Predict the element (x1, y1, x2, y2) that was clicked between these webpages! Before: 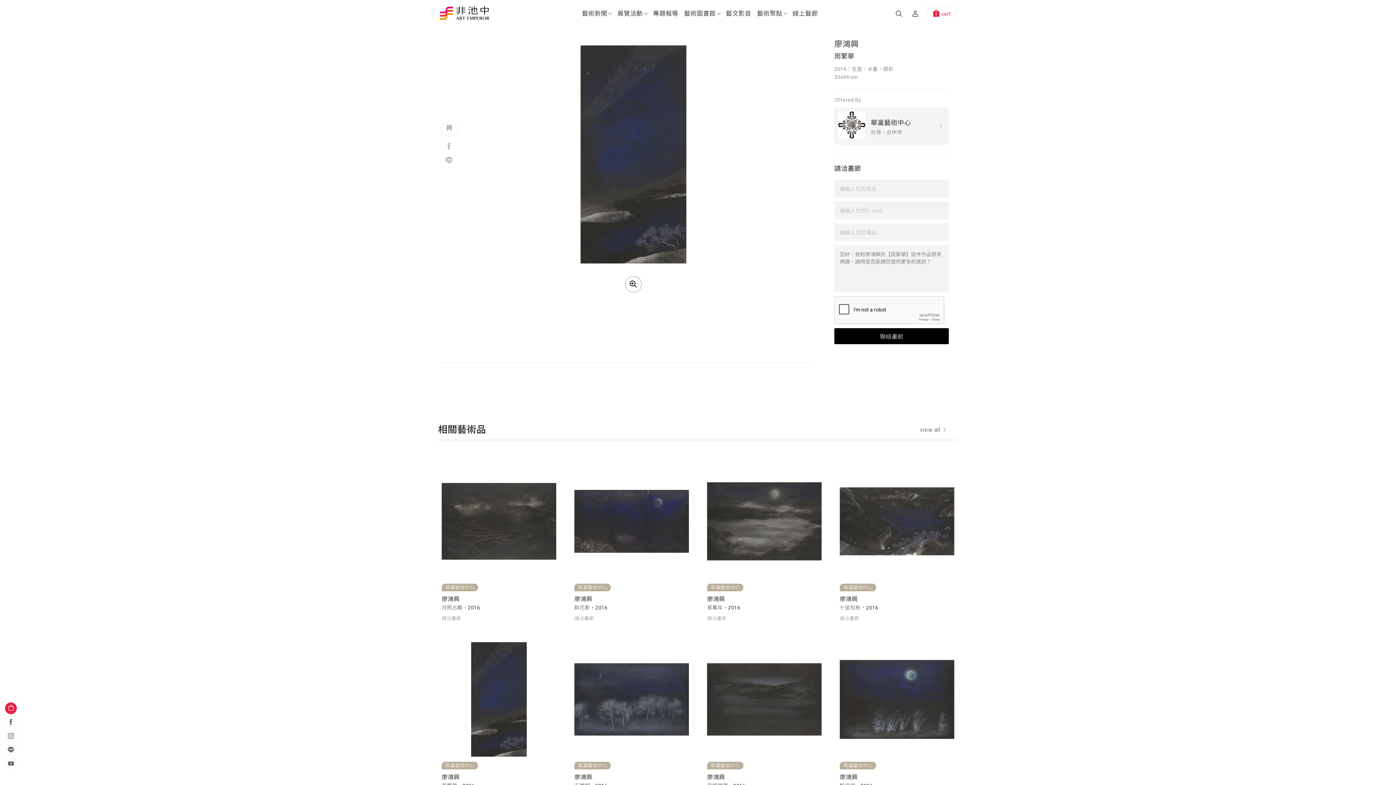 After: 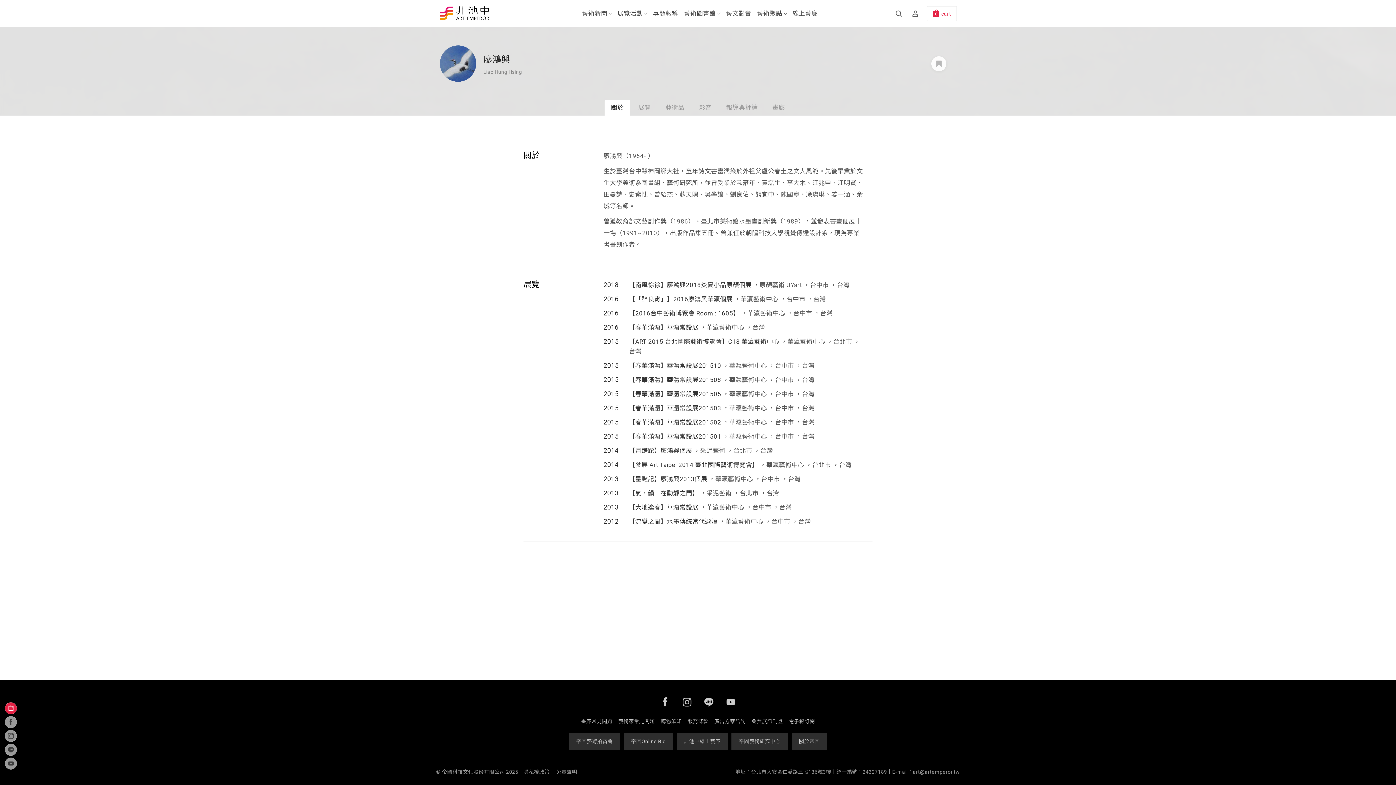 Action: bbox: (707, 773, 821, 782) label: 廖鴻興